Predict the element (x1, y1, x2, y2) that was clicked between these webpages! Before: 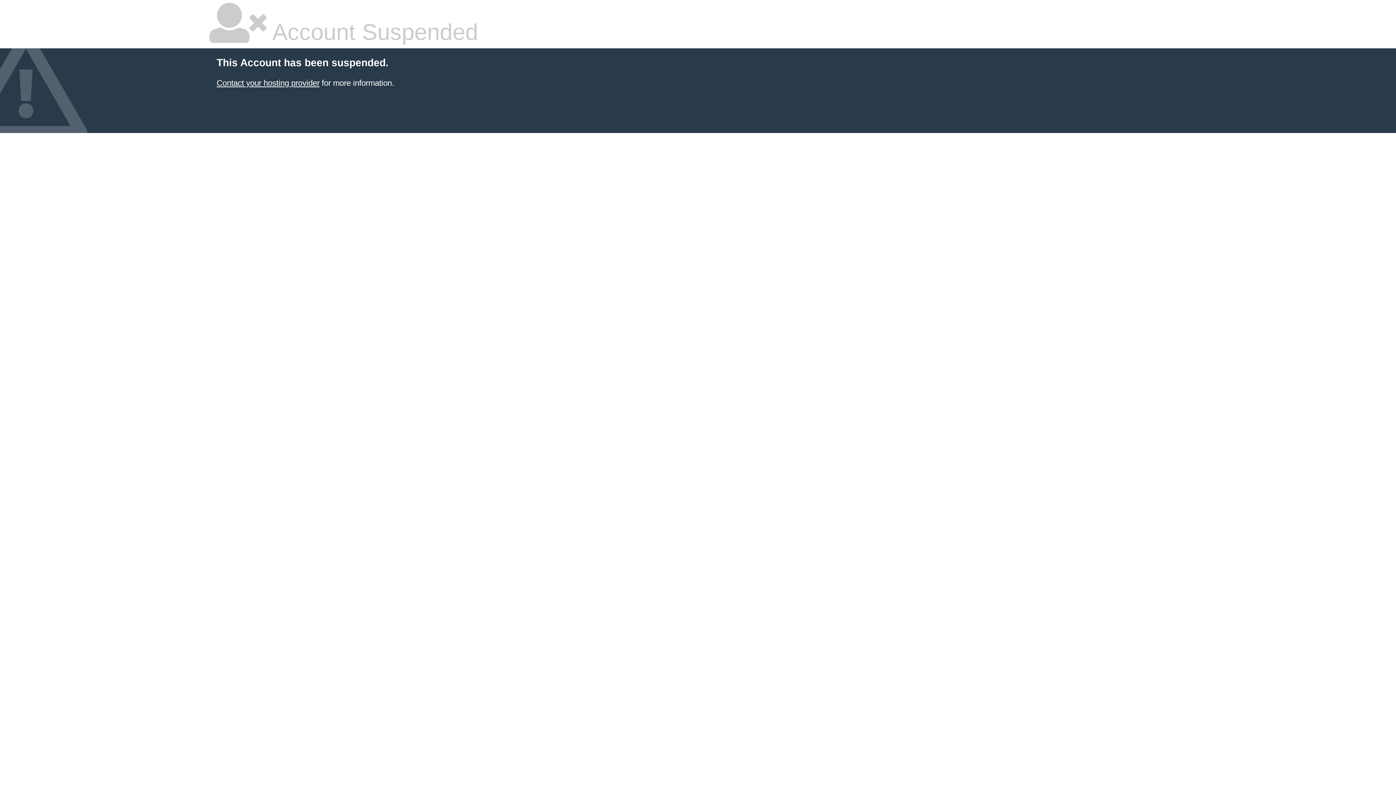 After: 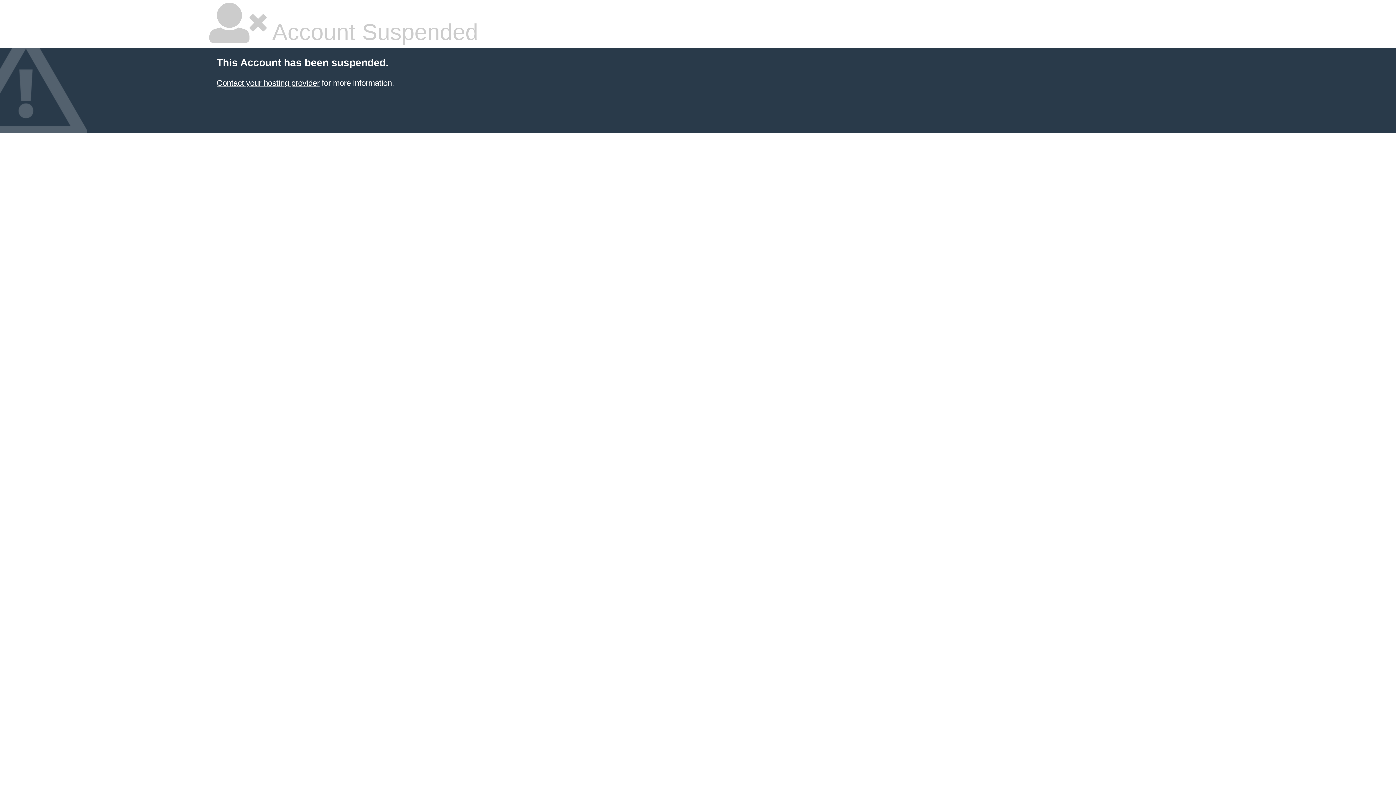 Action: bbox: (216, 78, 319, 87) label: Contact your hosting provider